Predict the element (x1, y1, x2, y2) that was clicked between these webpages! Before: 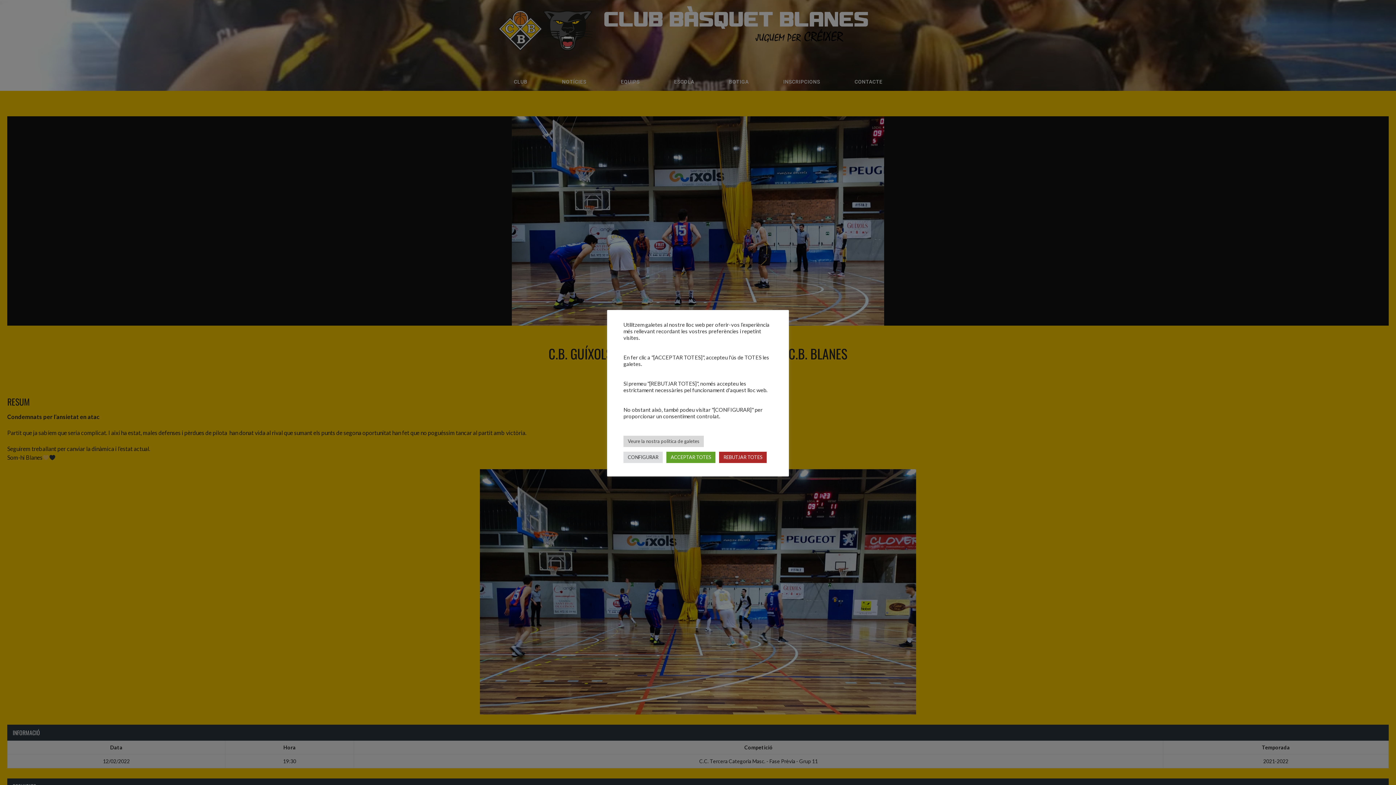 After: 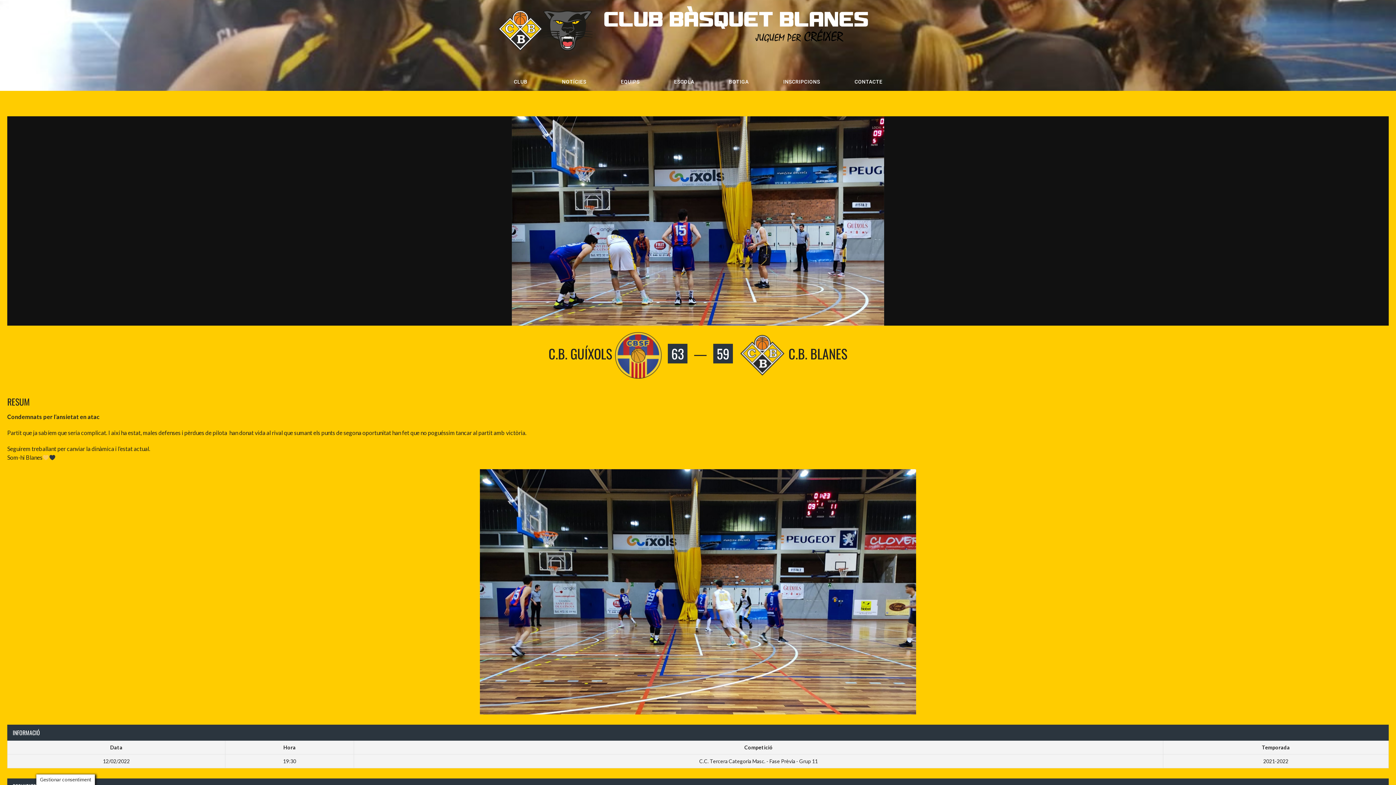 Action: label: ACCEPTAR TOTES bbox: (666, 452, 715, 463)